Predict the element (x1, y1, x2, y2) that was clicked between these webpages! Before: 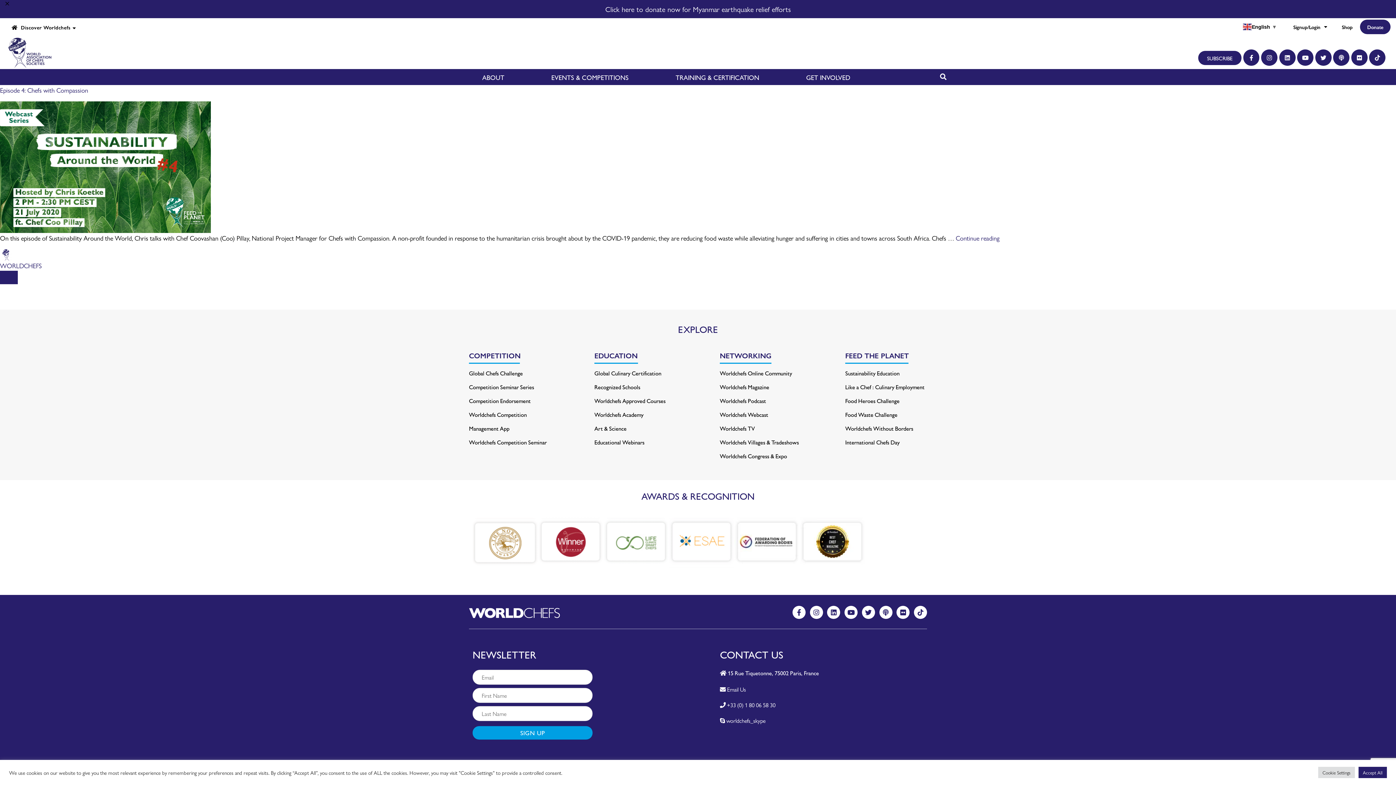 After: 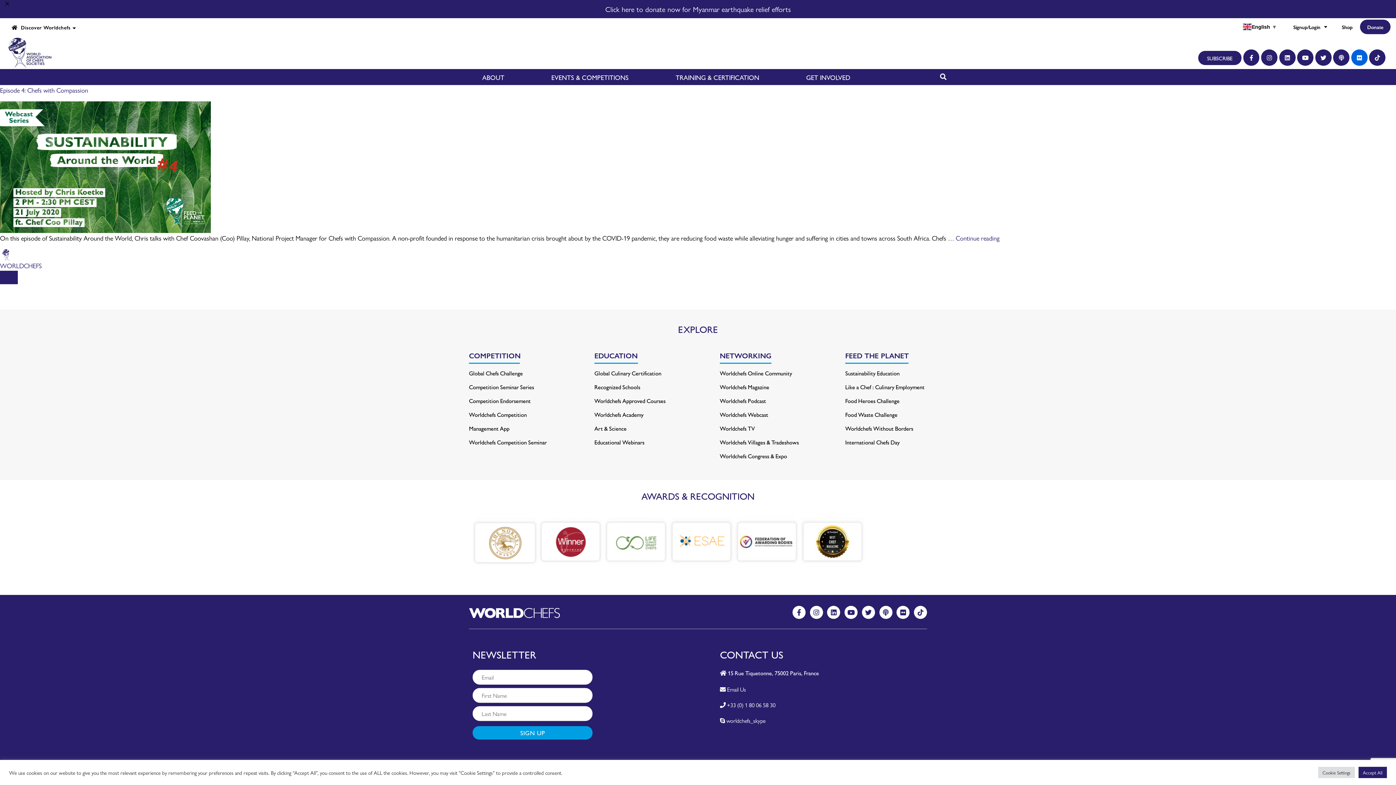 Action: bbox: (1351, 30, 1367, 47) label: Flickr